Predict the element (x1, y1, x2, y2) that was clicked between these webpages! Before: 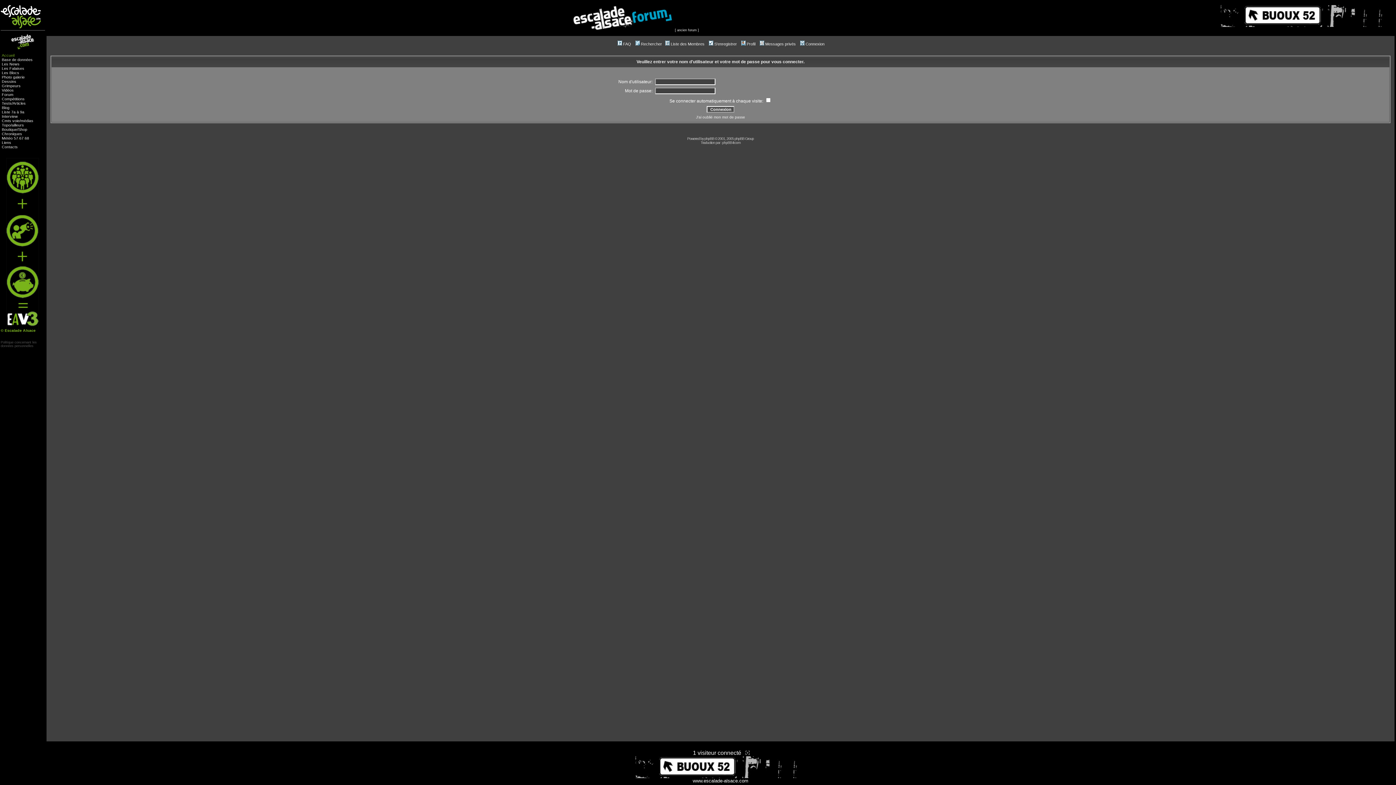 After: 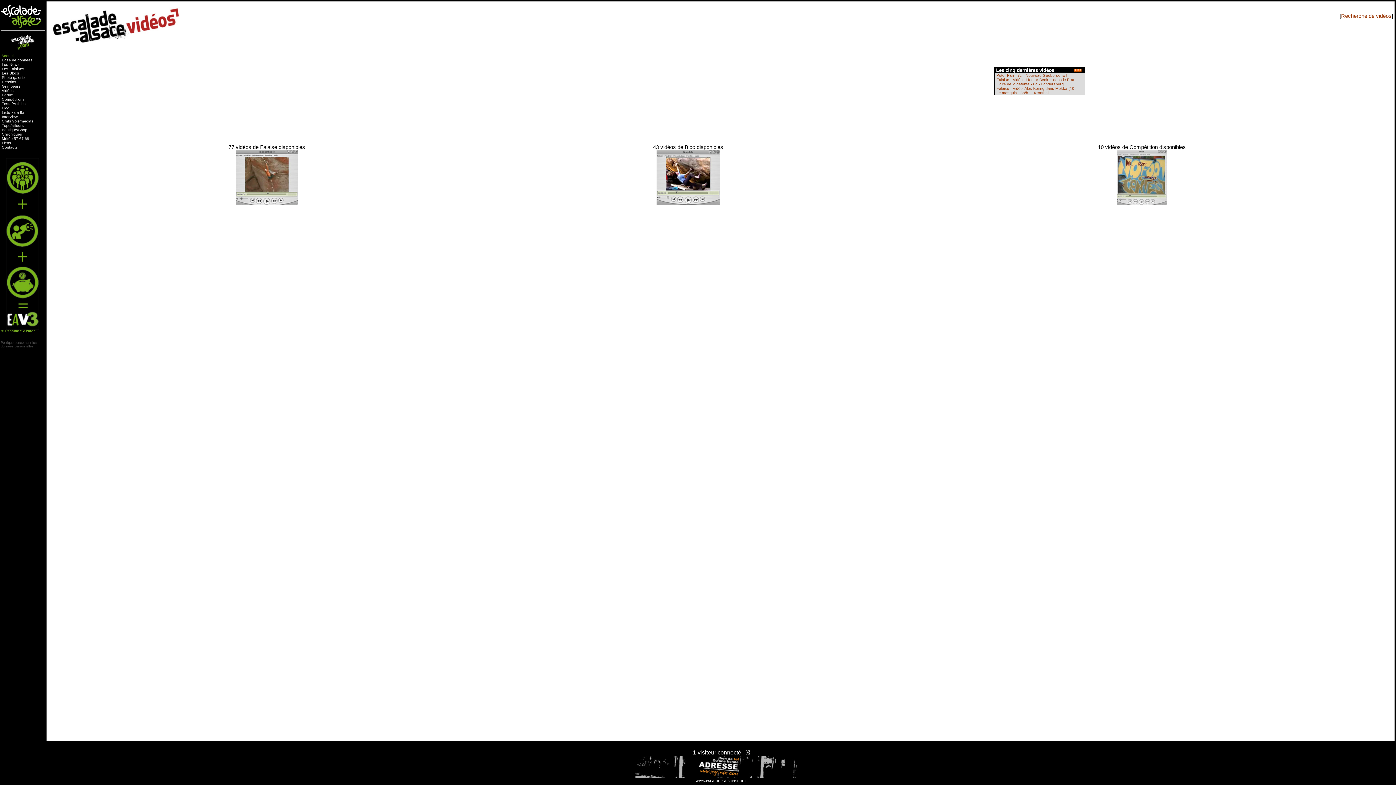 Action: label: Vidéos bbox: (1, 87, 13, 92)